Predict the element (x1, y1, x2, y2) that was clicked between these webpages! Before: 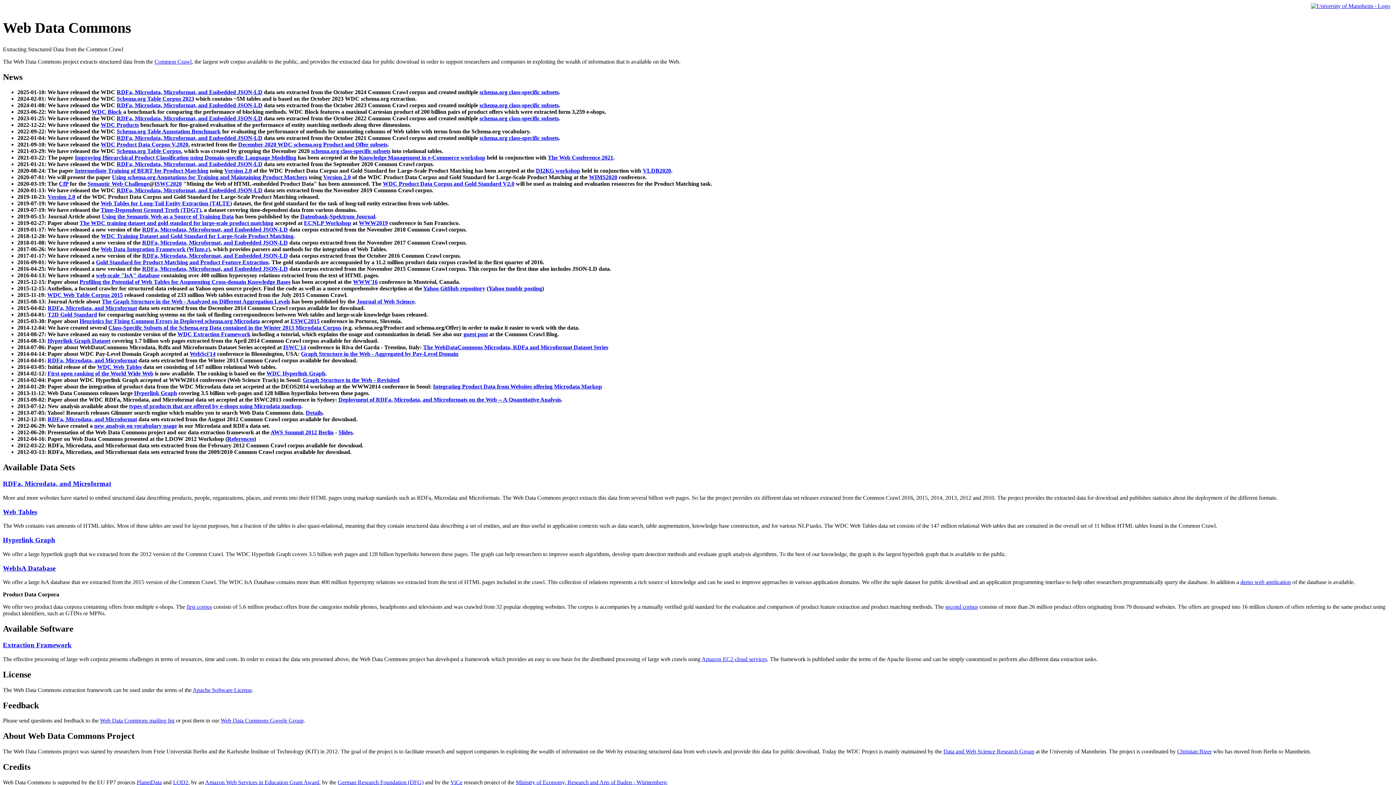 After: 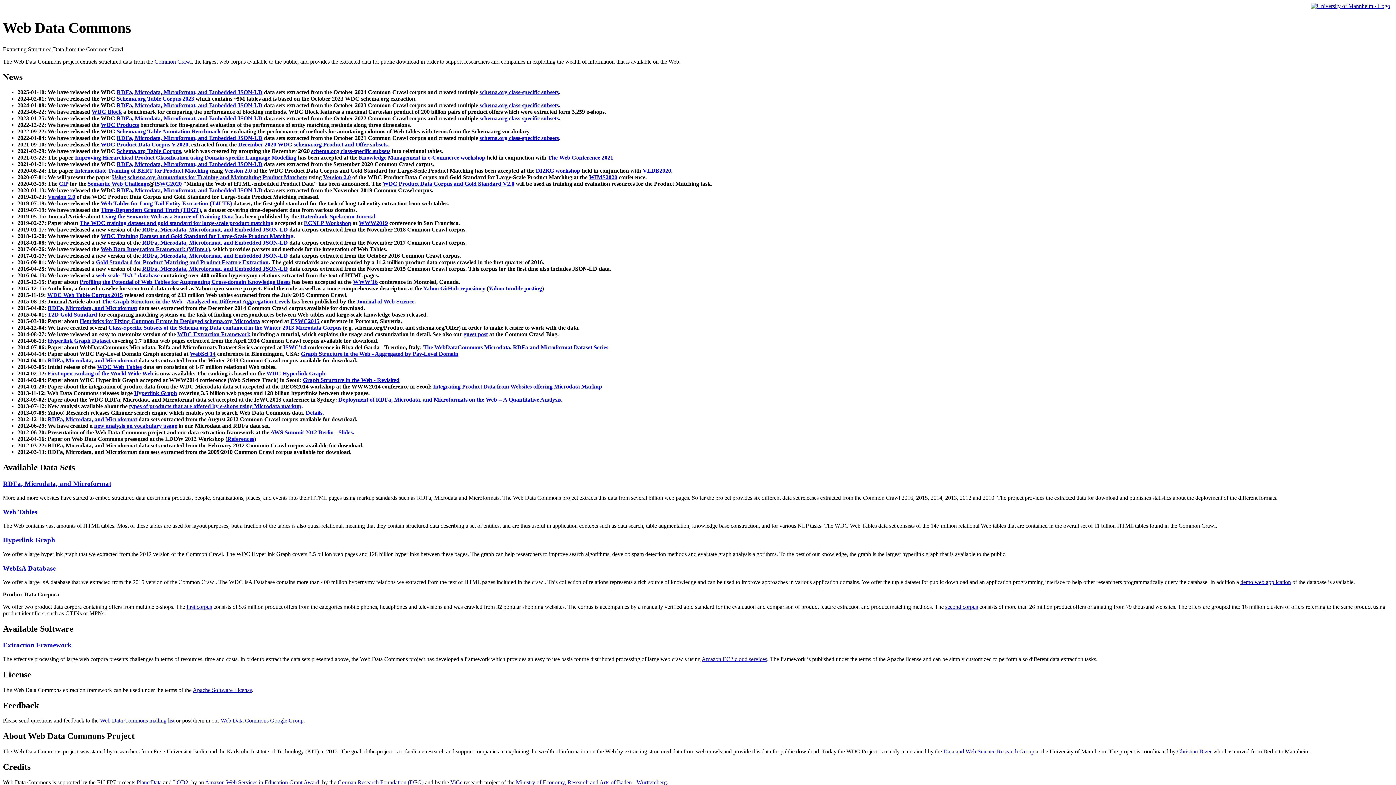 Action: bbox: (2, 564, 55, 572) label: WebIsA Database